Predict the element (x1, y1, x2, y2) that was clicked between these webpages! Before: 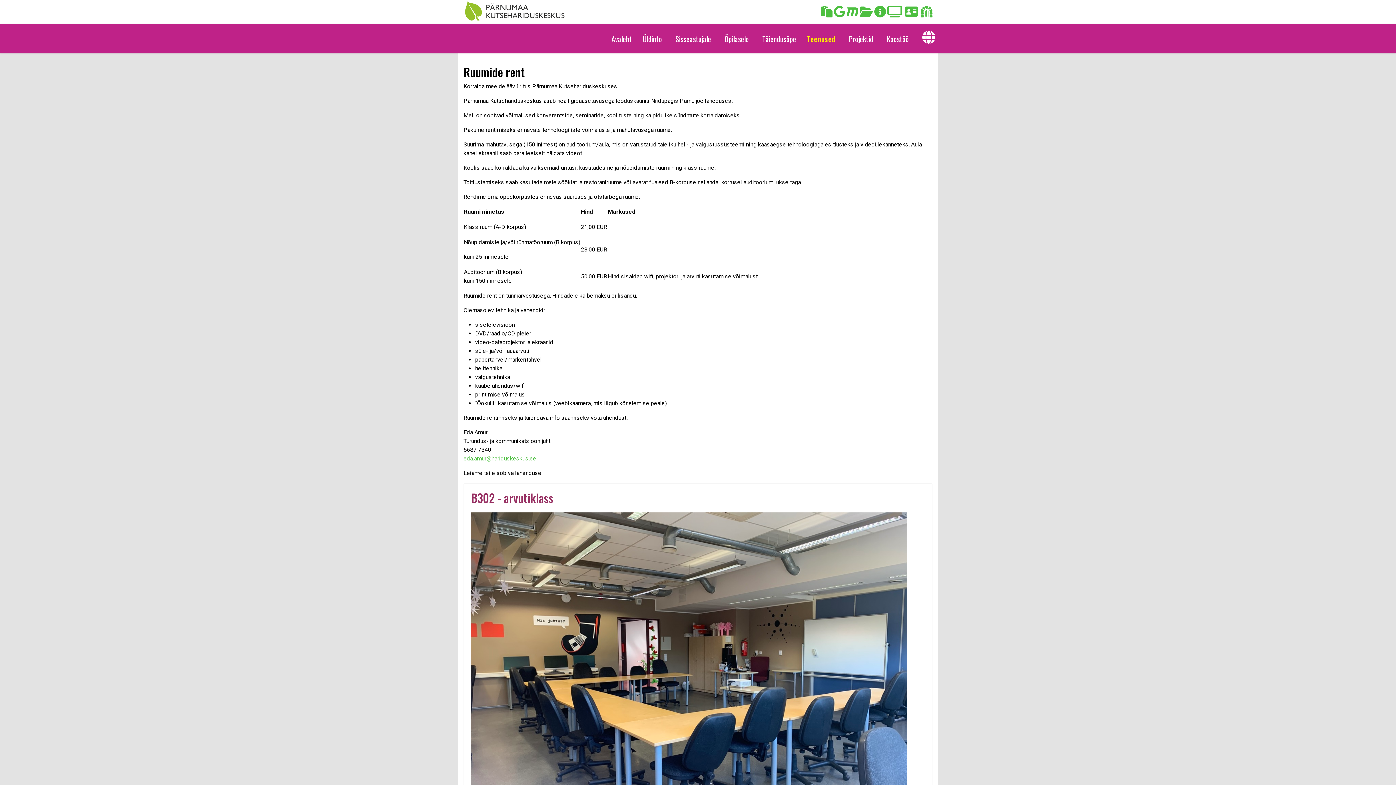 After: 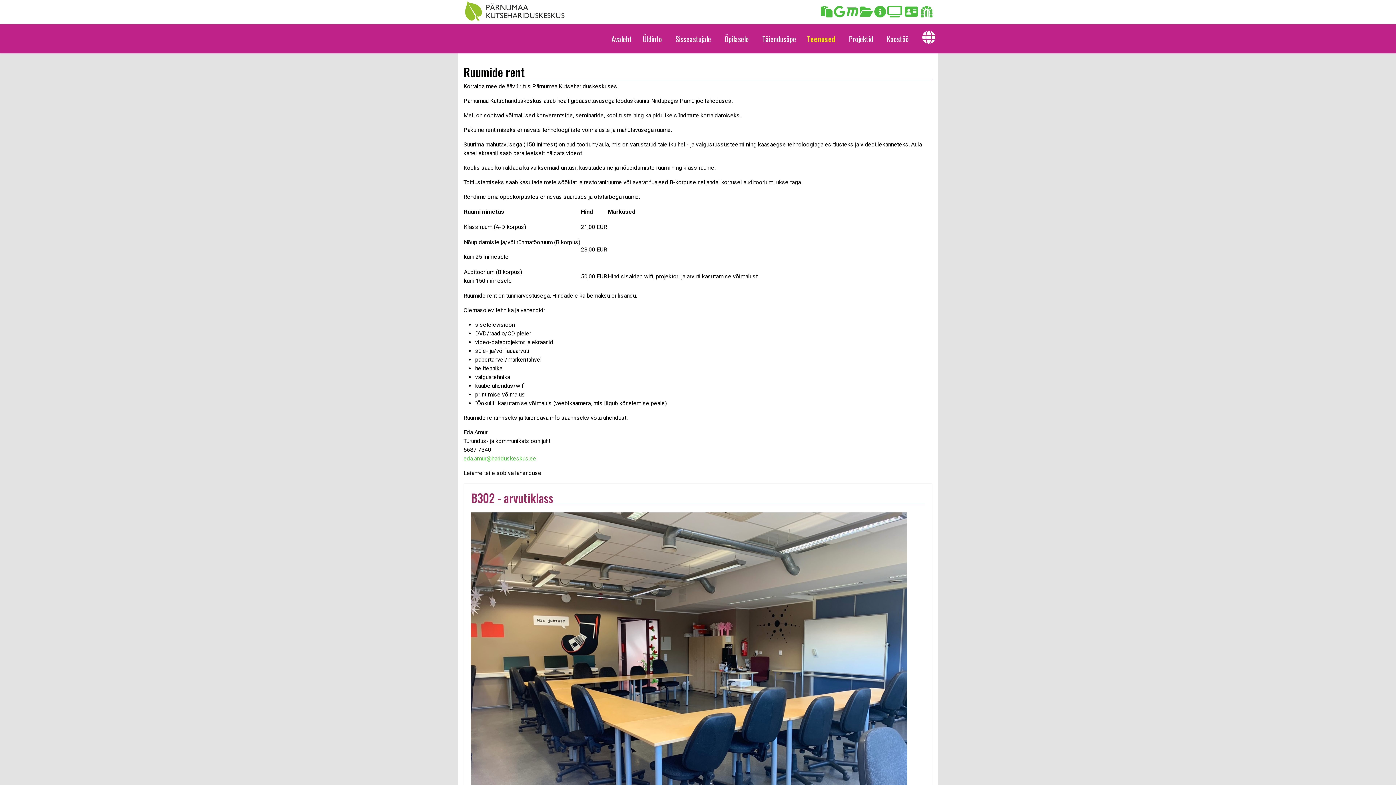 Action: label: Täiendusõpe bbox: (757, 24, 801, 53)